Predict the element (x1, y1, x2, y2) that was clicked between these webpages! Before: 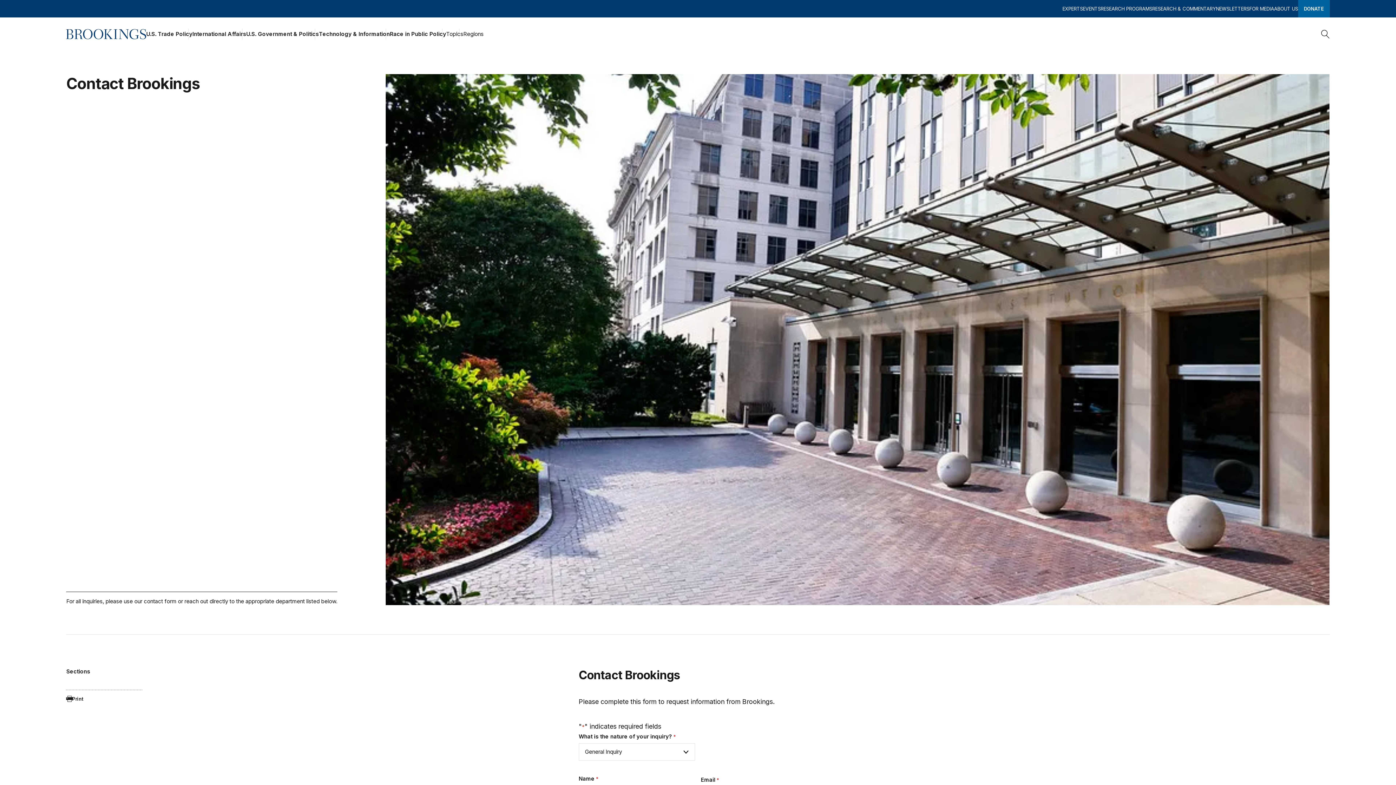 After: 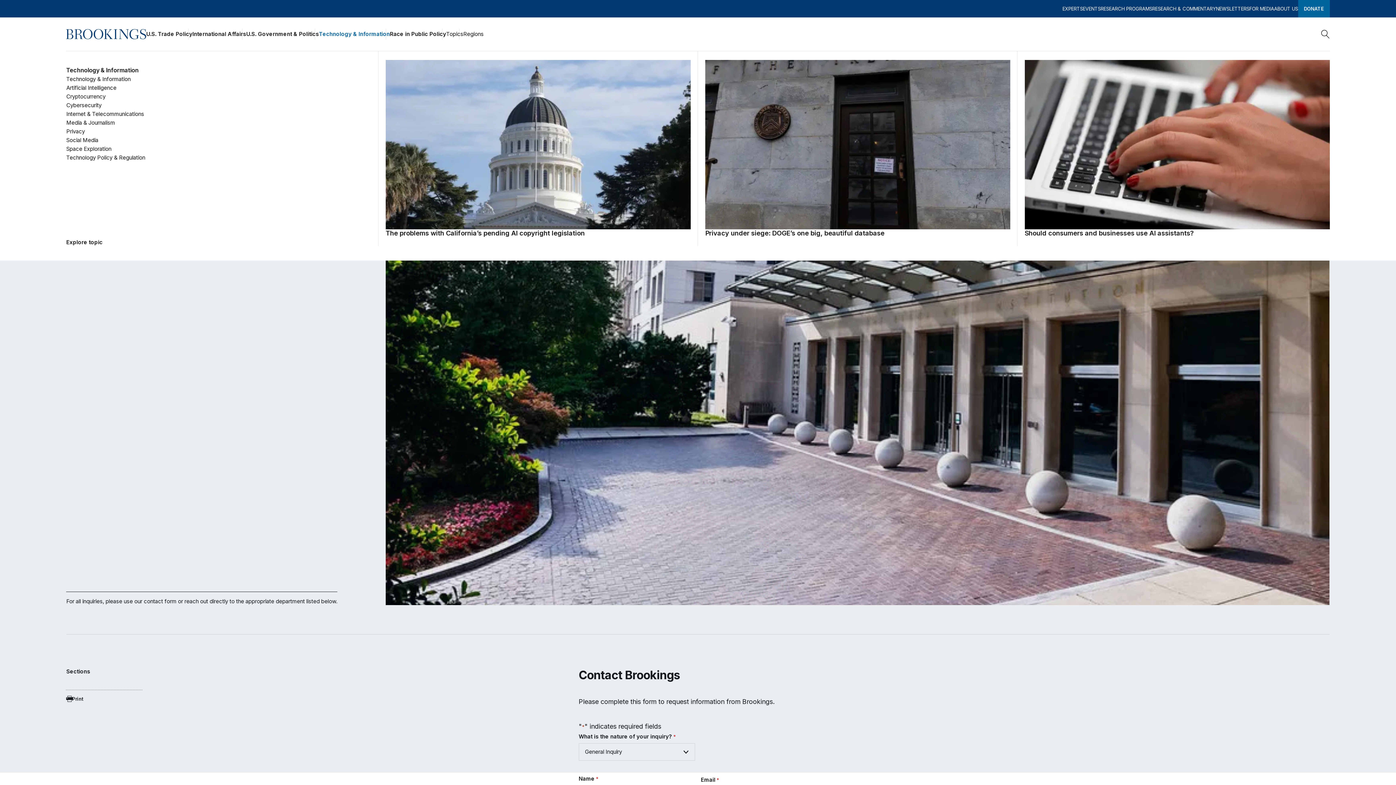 Action: bbox: (319, 28, 389, 39) label: Technology & Information